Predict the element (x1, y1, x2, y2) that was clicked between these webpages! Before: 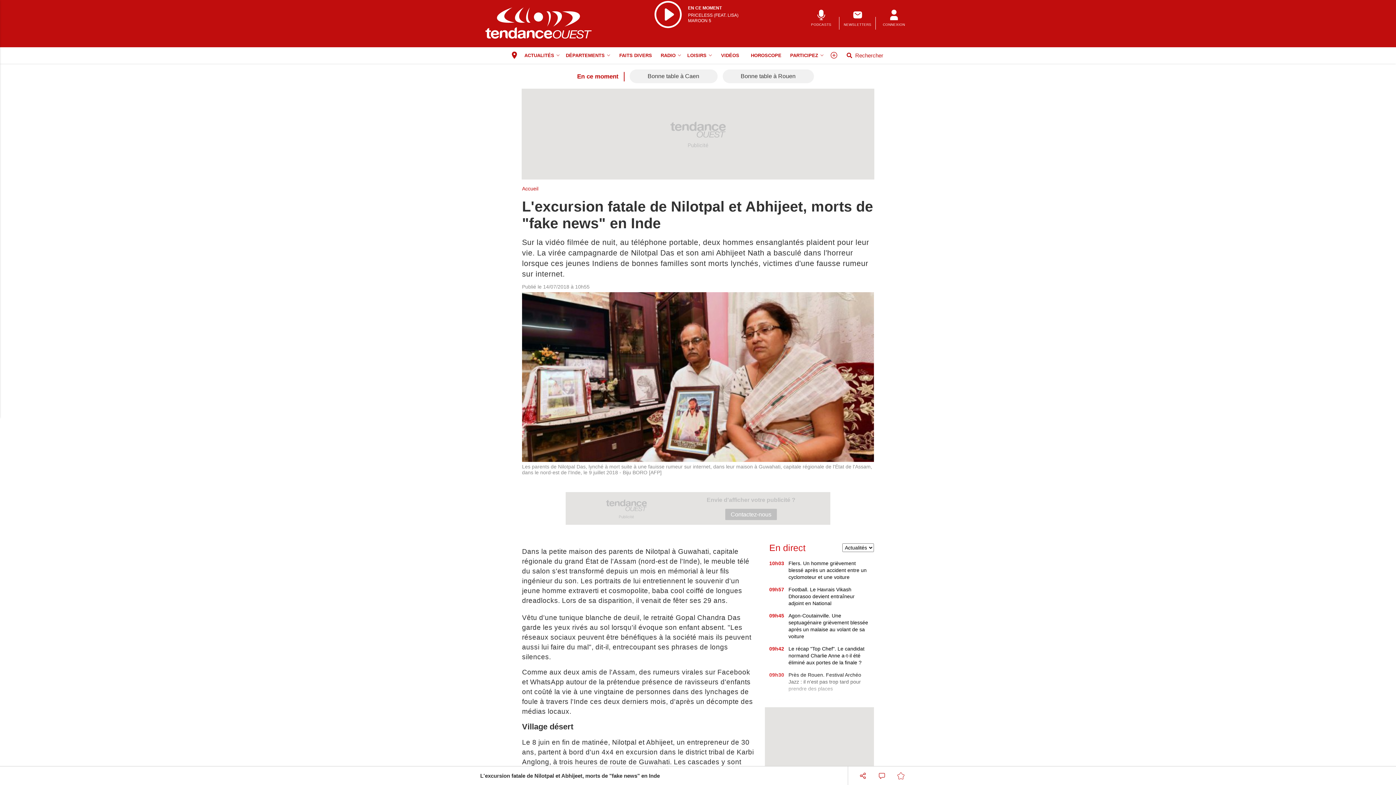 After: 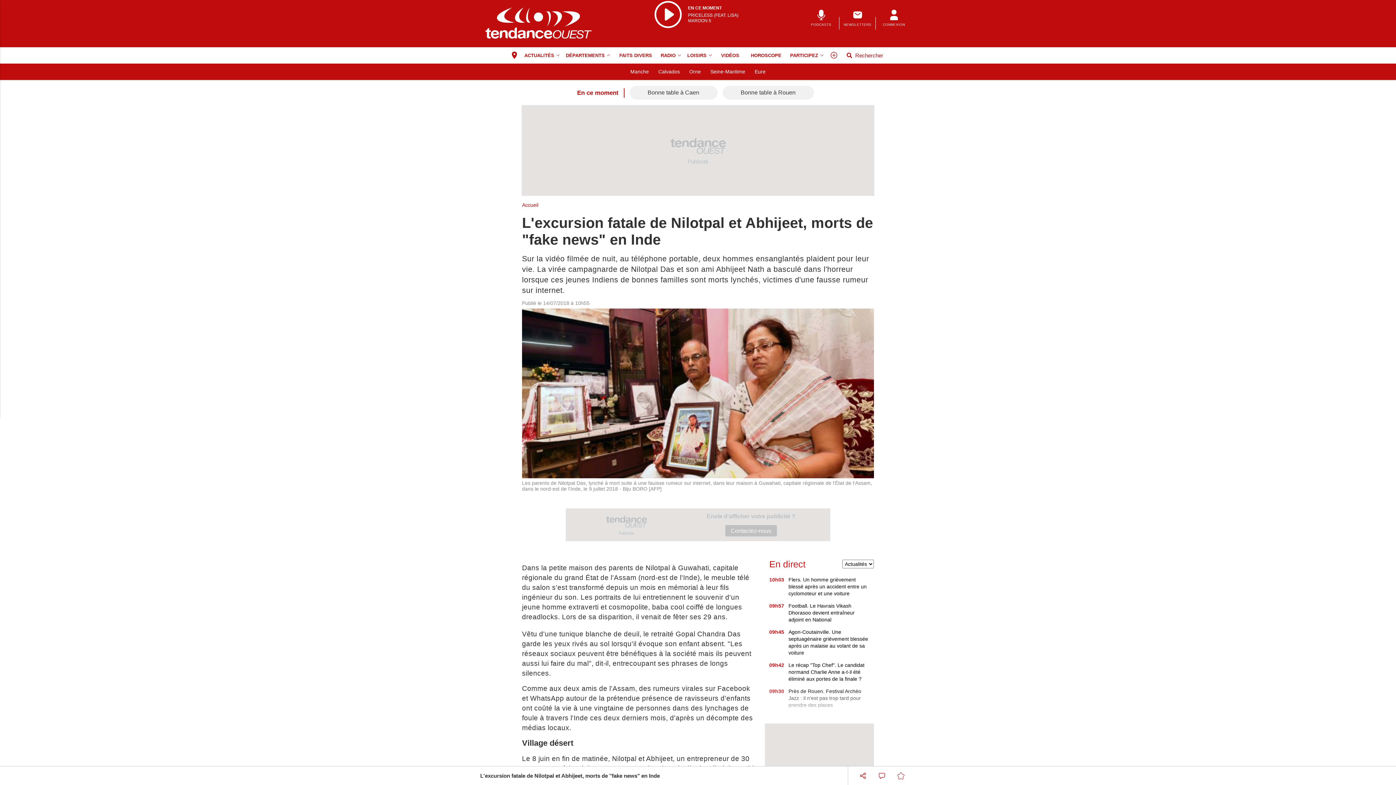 Action: label: Départements menu bbox: (563, 47, 613, 63)